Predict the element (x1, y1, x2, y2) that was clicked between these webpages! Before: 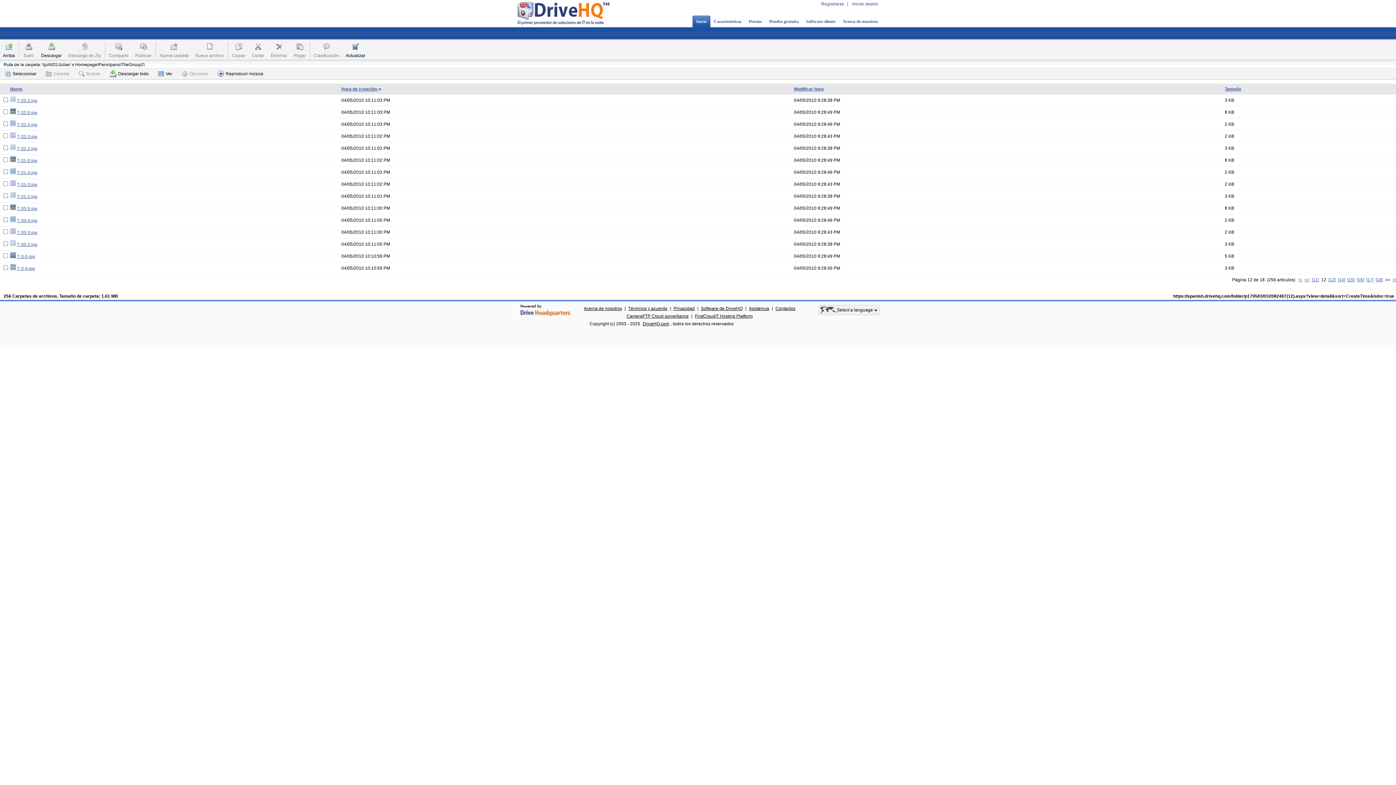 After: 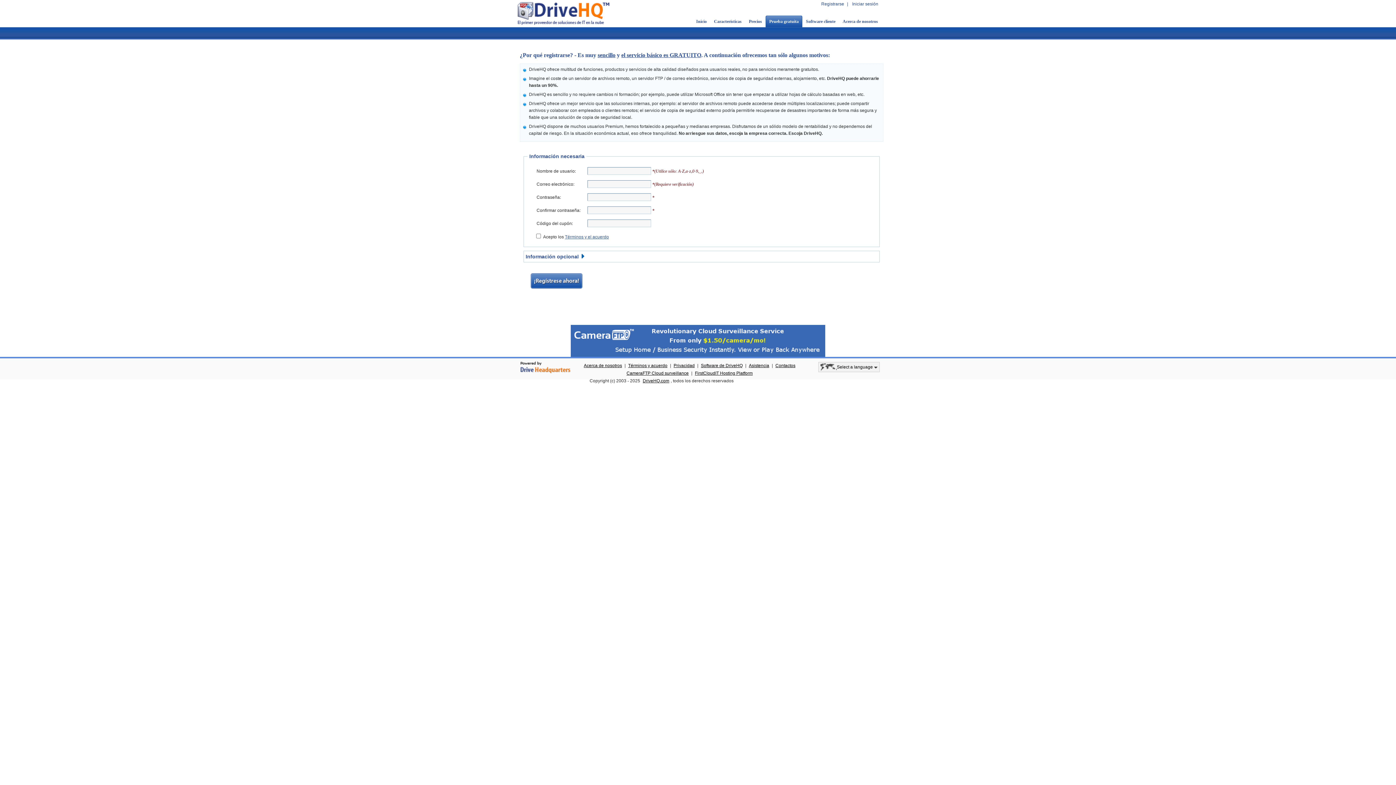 Action: bbox: (765, 15, 802, 27) label: Prueba gratuita